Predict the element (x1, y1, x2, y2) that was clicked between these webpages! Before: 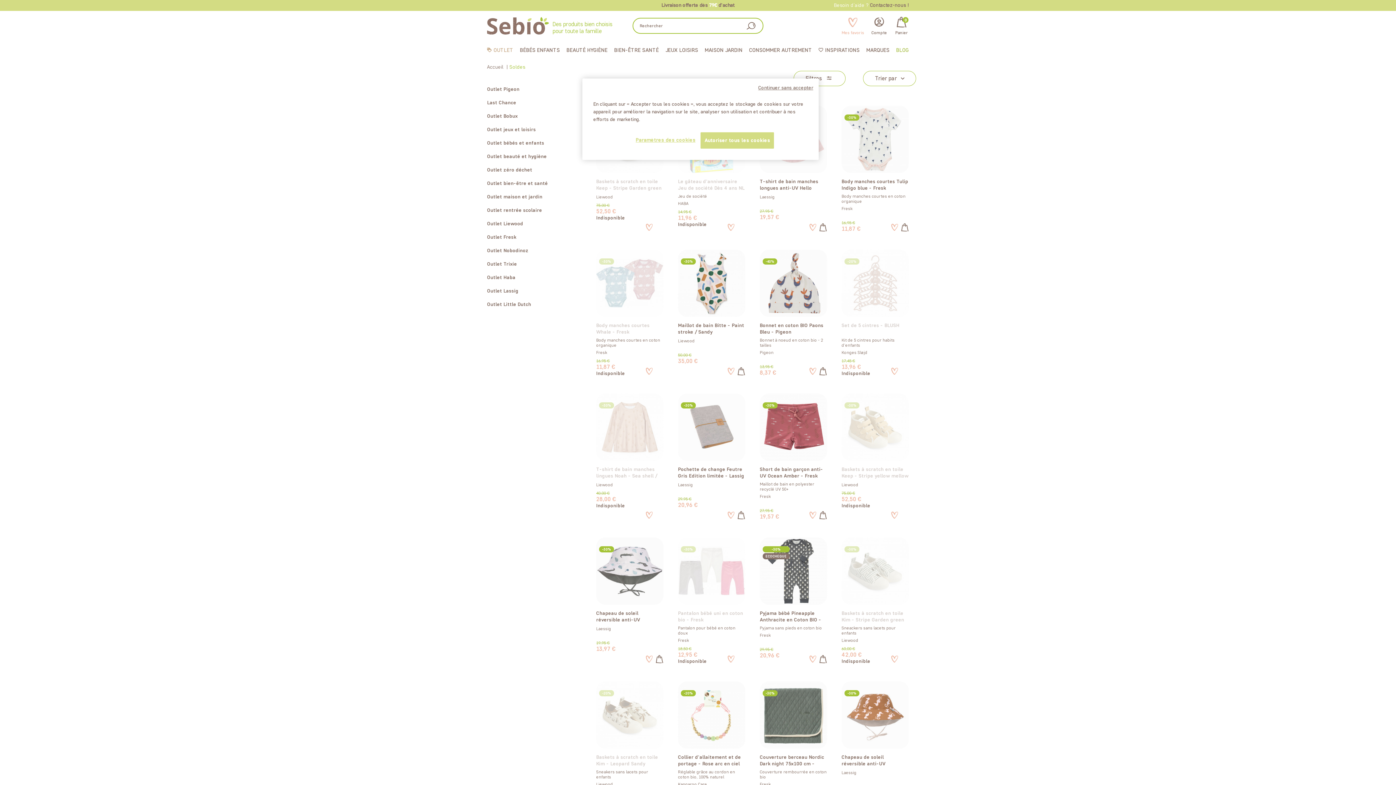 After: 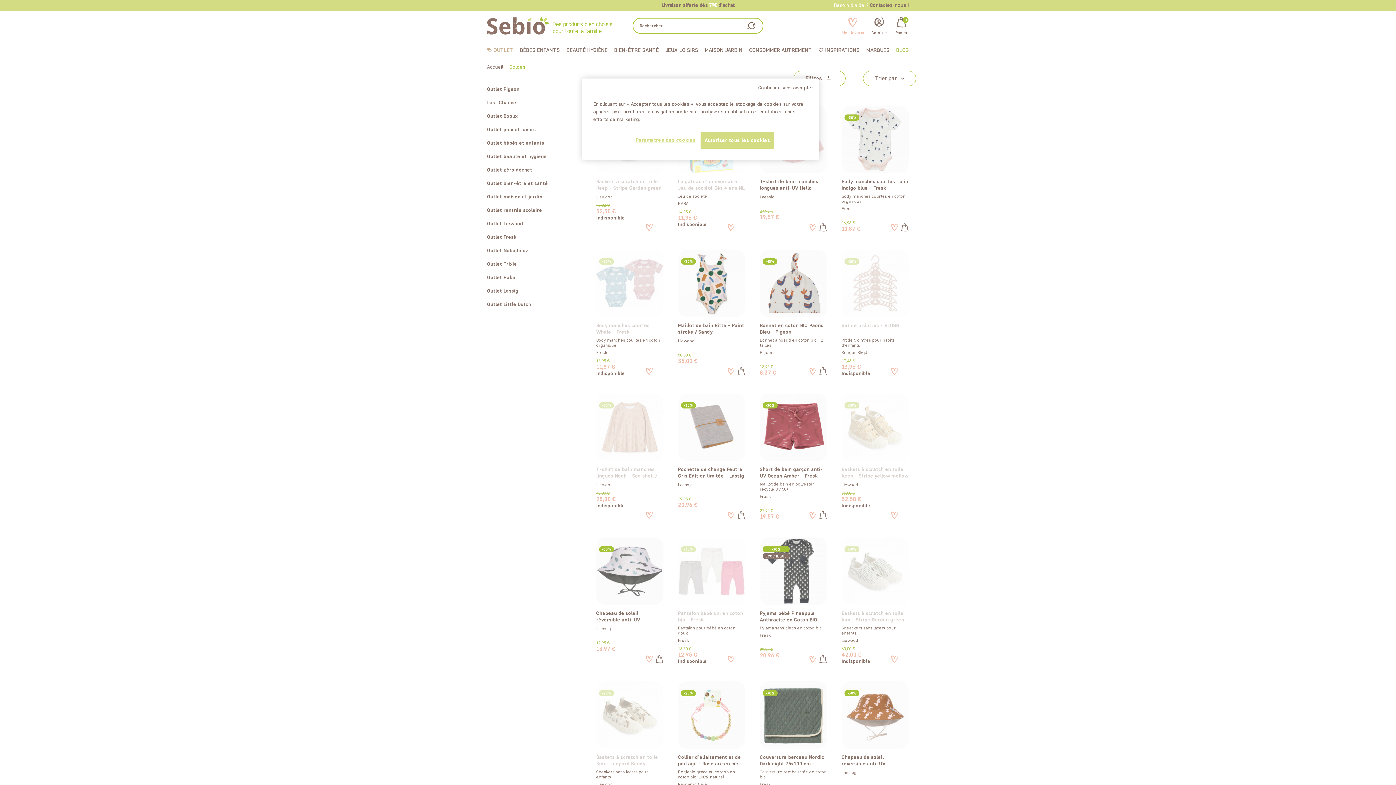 Action: label: favorite Add to Wishlist bbox: (890, 223, 898, 232)